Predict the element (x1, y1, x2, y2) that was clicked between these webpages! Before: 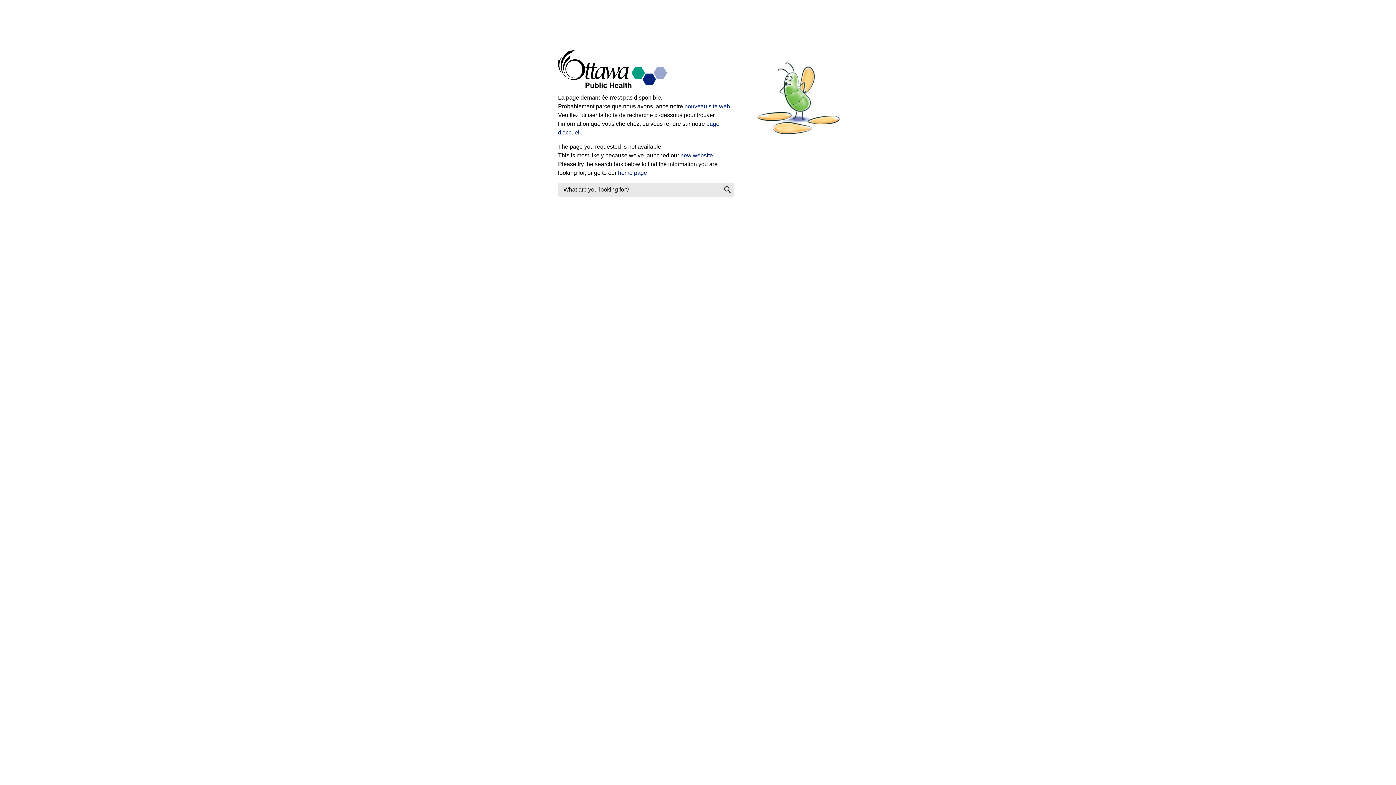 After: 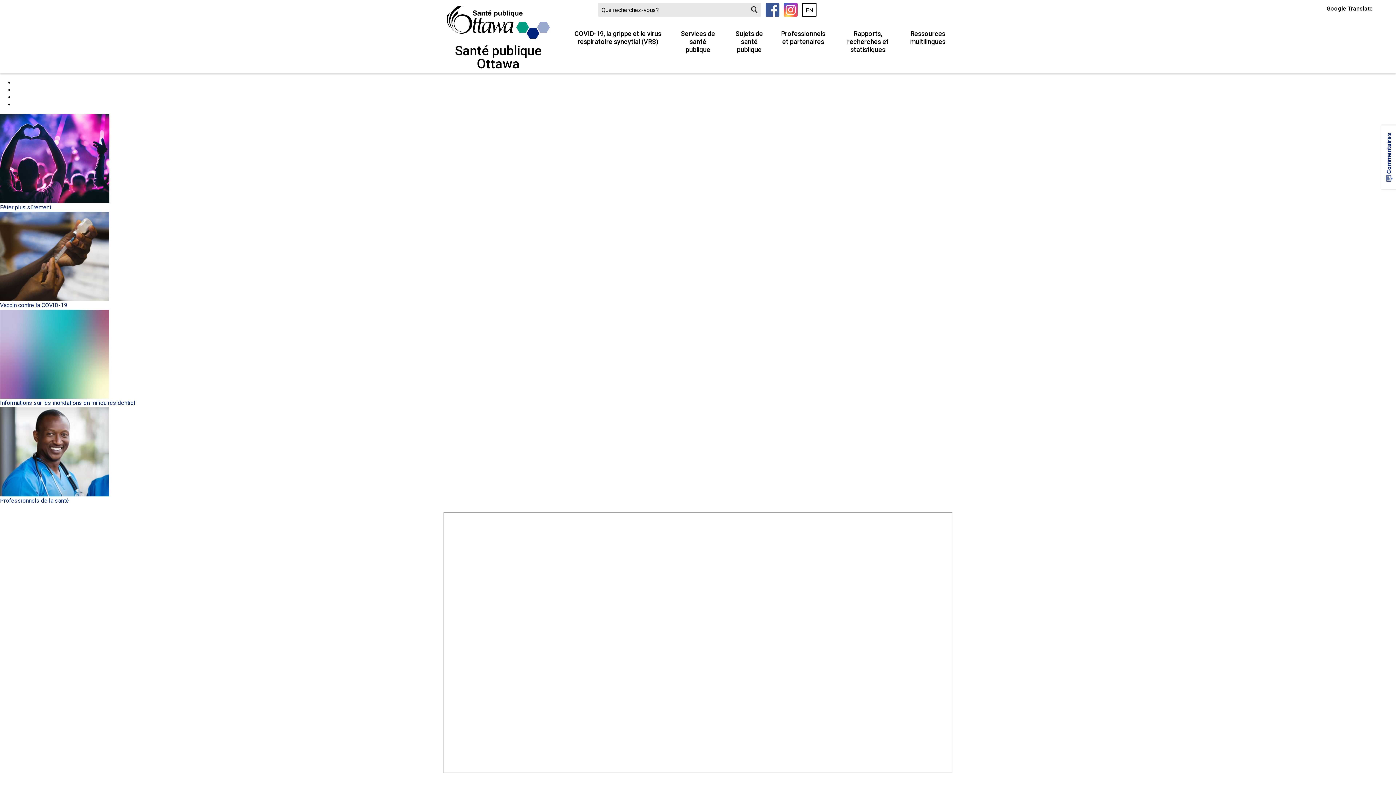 Action: bbox: (684, 103, 730, 109) label: nouveau site web